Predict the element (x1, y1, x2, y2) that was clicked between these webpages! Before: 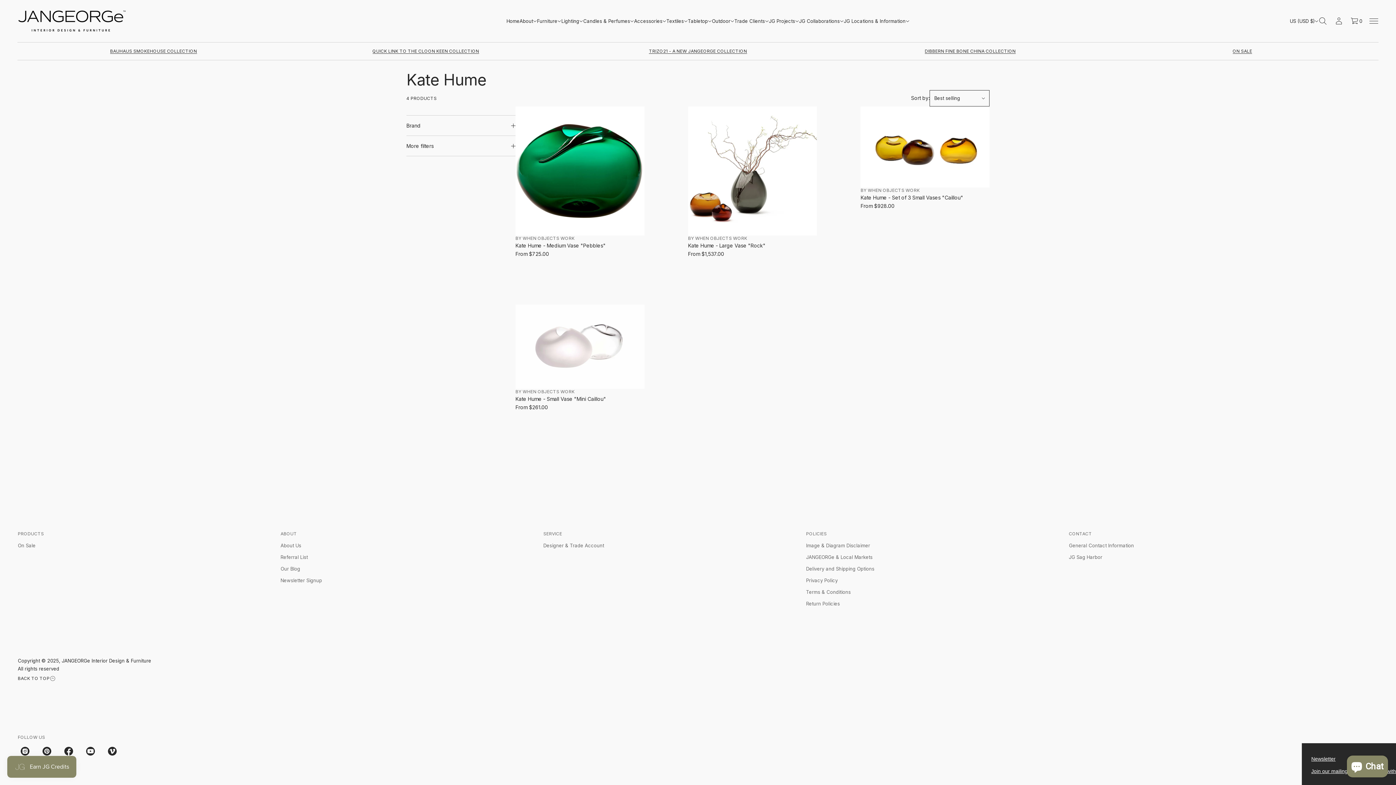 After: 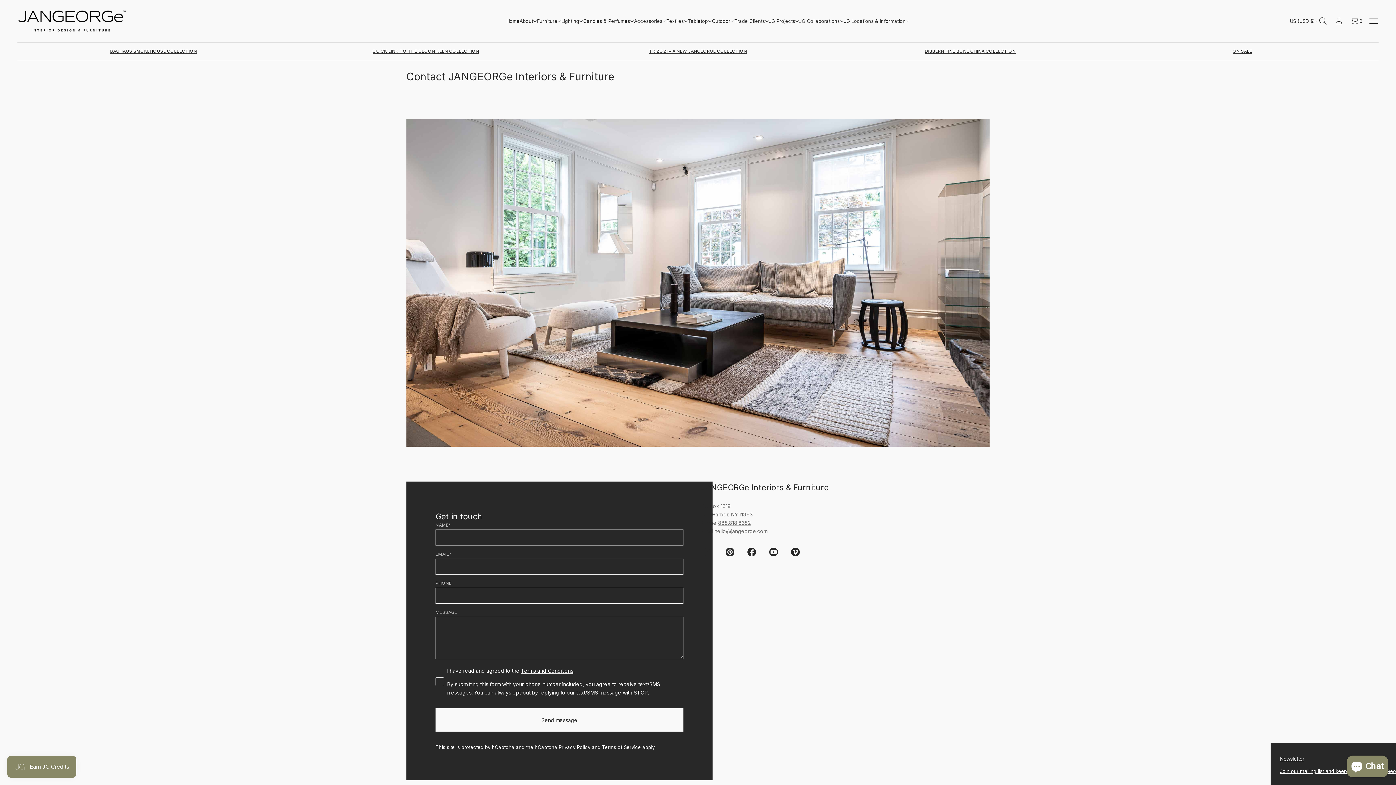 Action: bbox: (1069, 539, 1134, 551) label: General Contact Information